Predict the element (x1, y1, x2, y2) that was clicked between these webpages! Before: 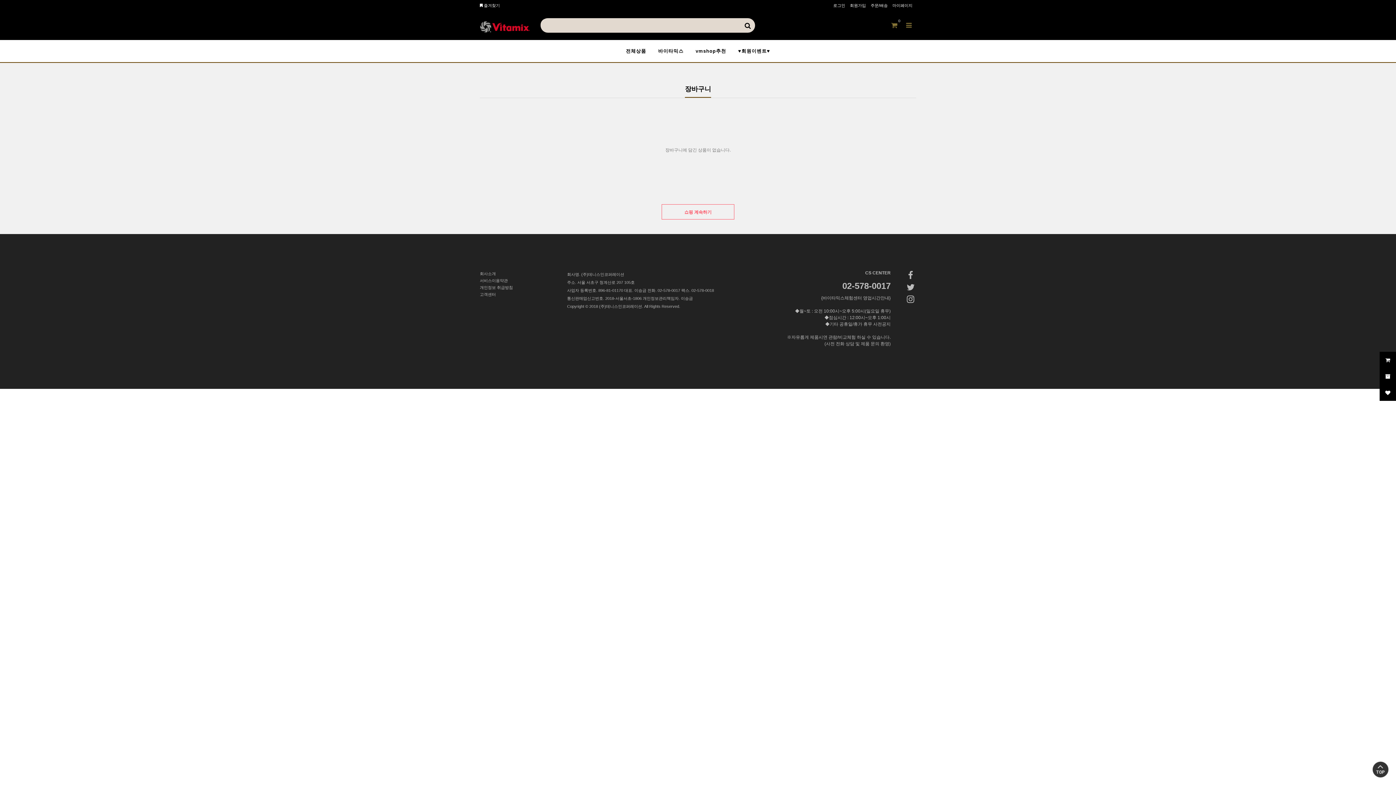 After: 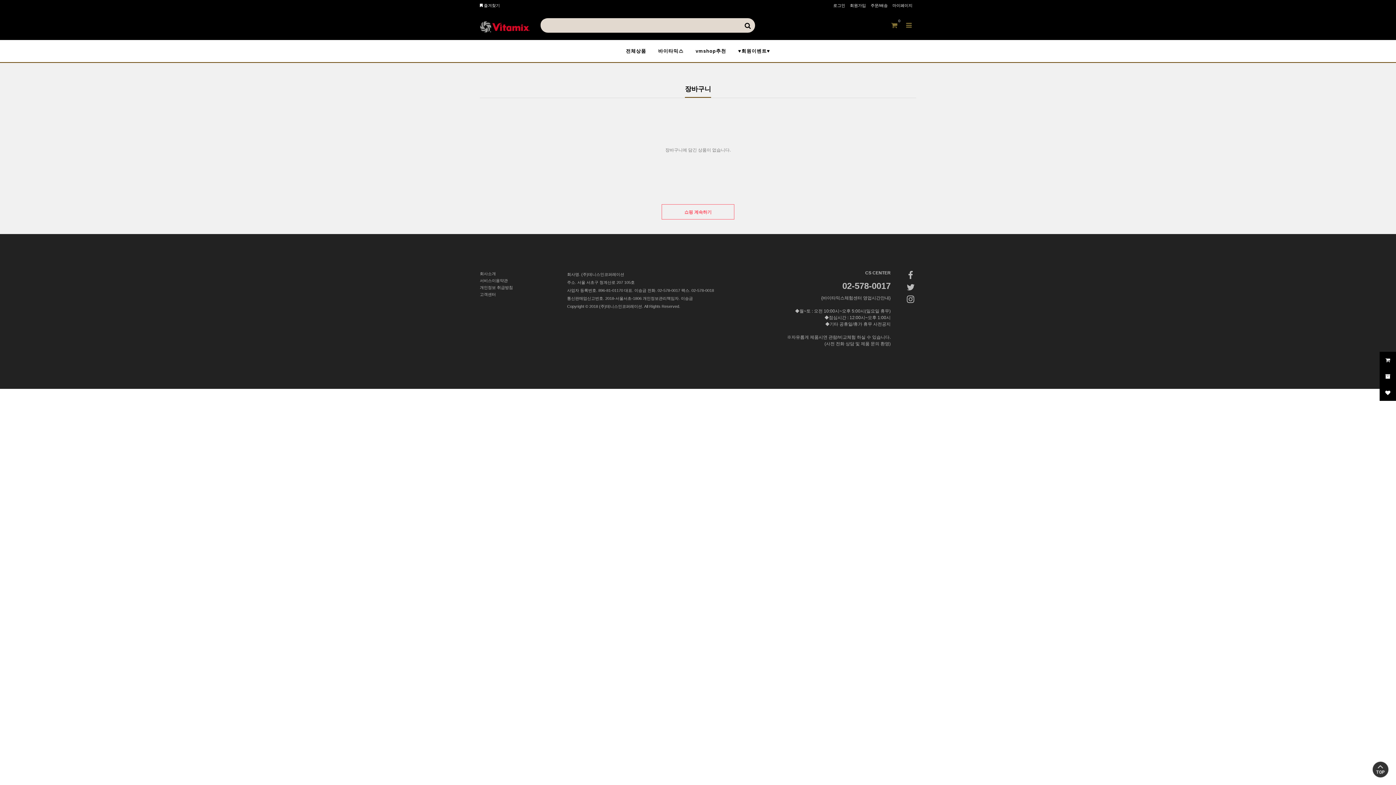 Action: label: 페이스북 bbox: (908, 270, 913, 280)